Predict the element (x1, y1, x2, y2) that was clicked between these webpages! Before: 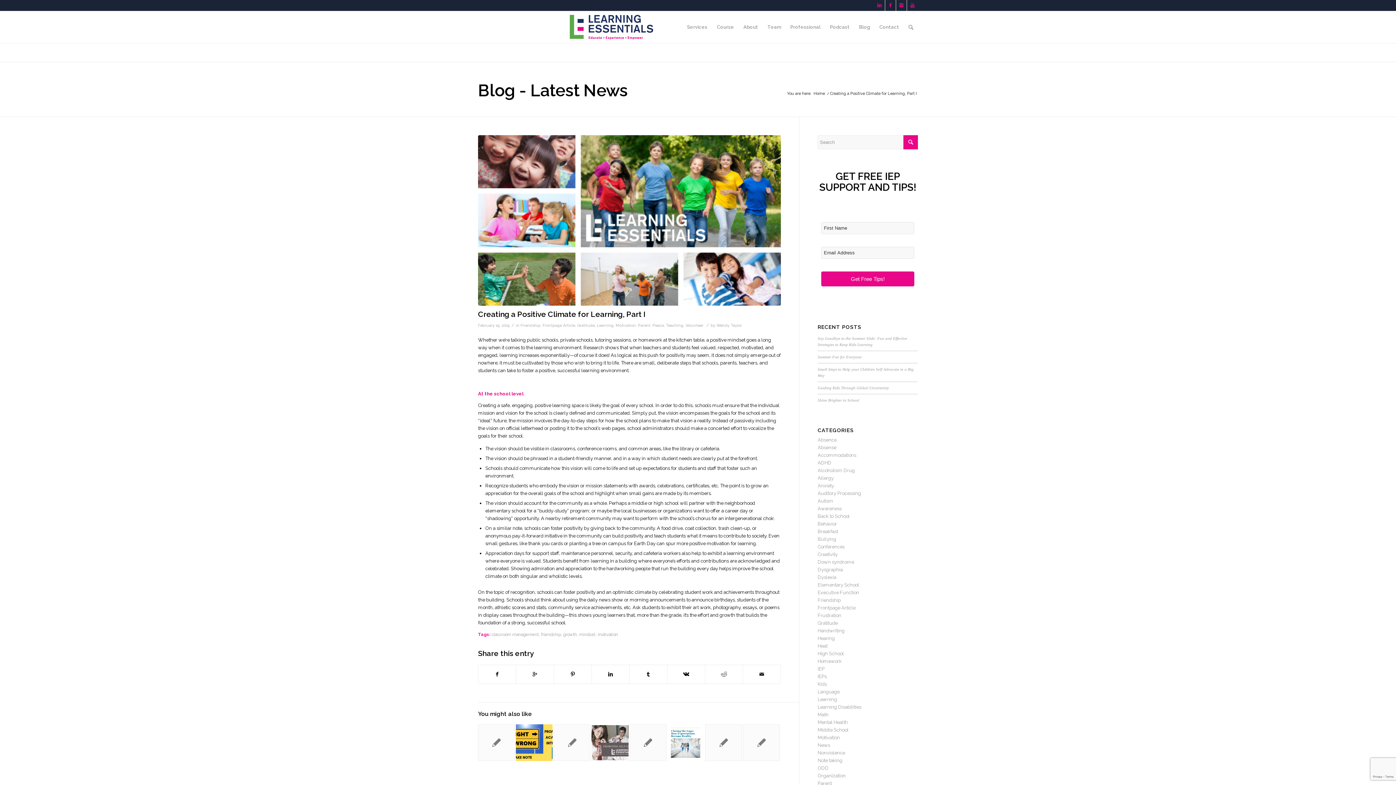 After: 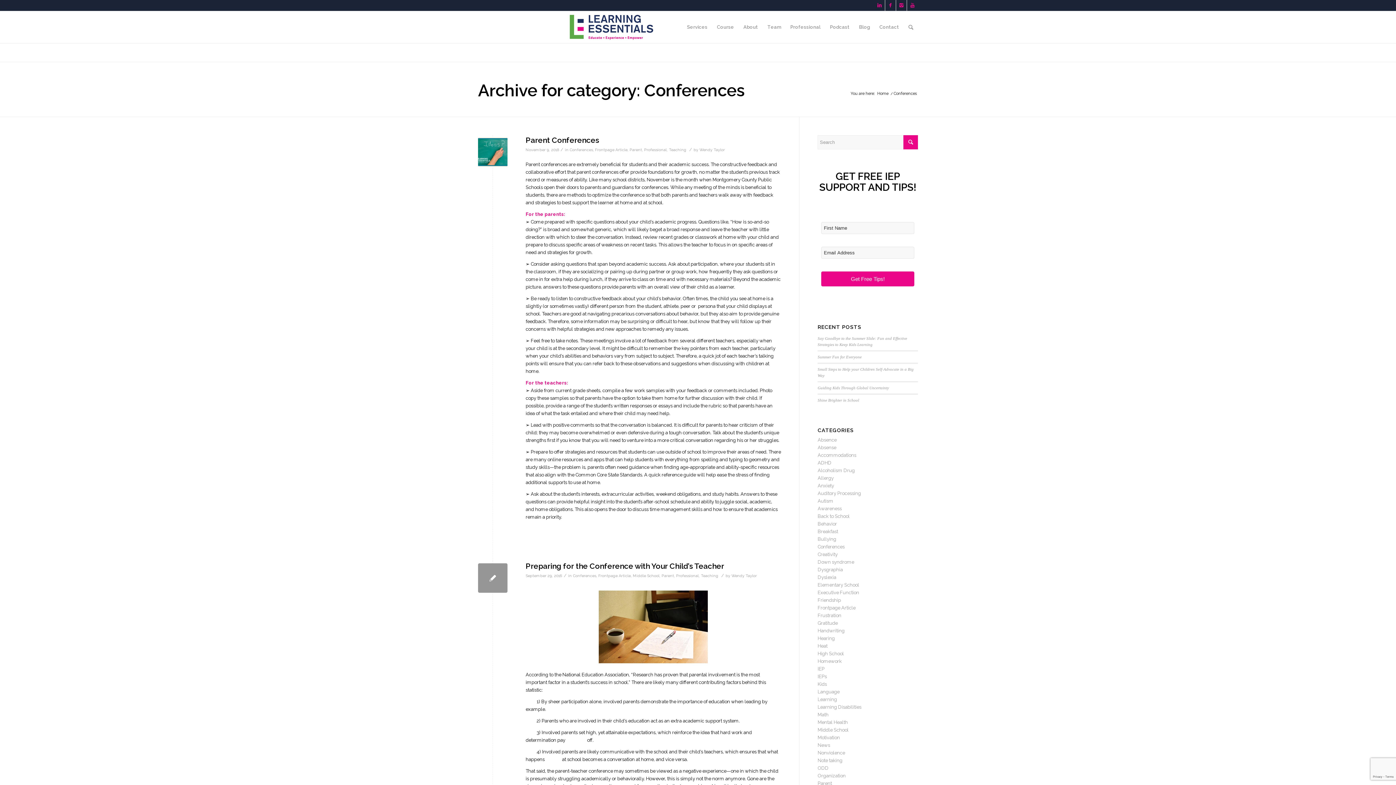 Action: bbox: (817, 544, 844, 549) label: Conferences